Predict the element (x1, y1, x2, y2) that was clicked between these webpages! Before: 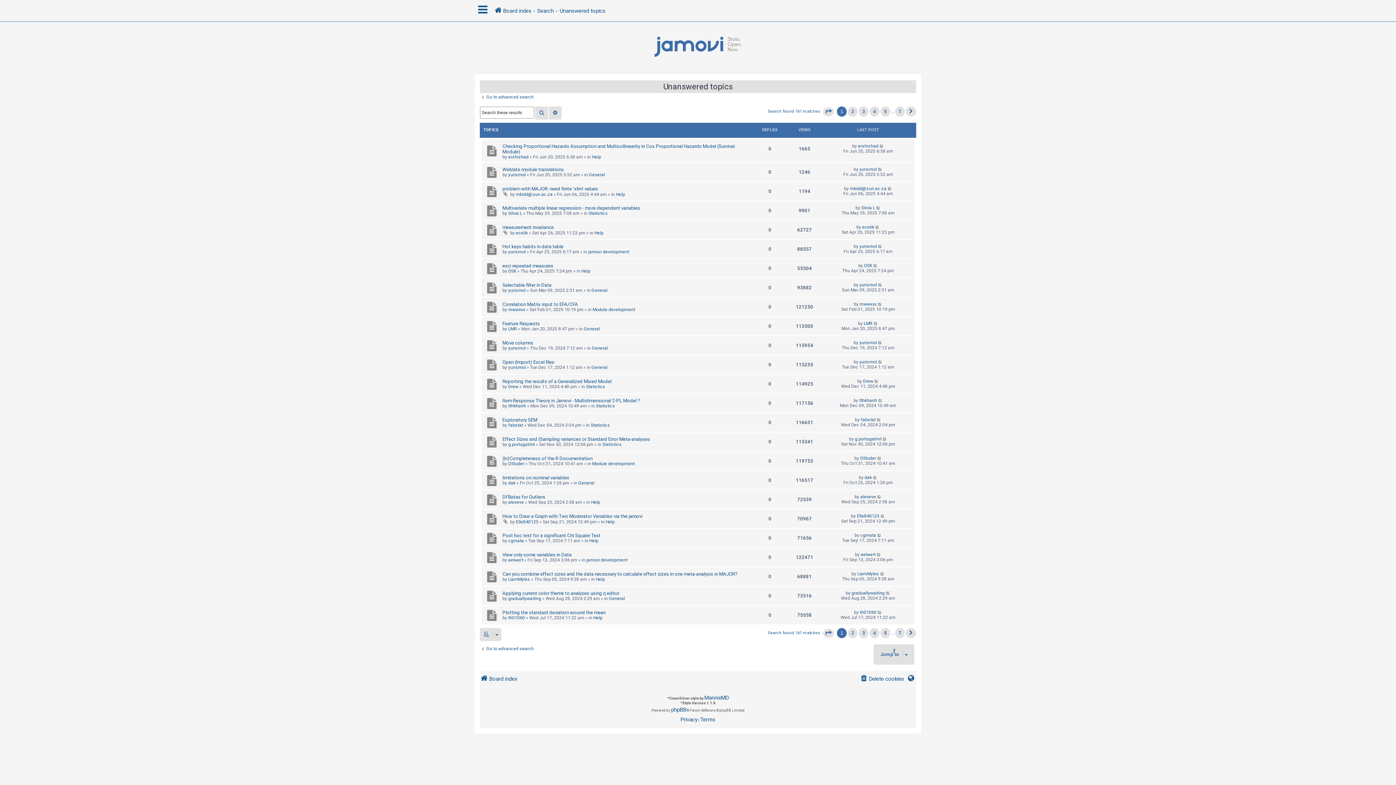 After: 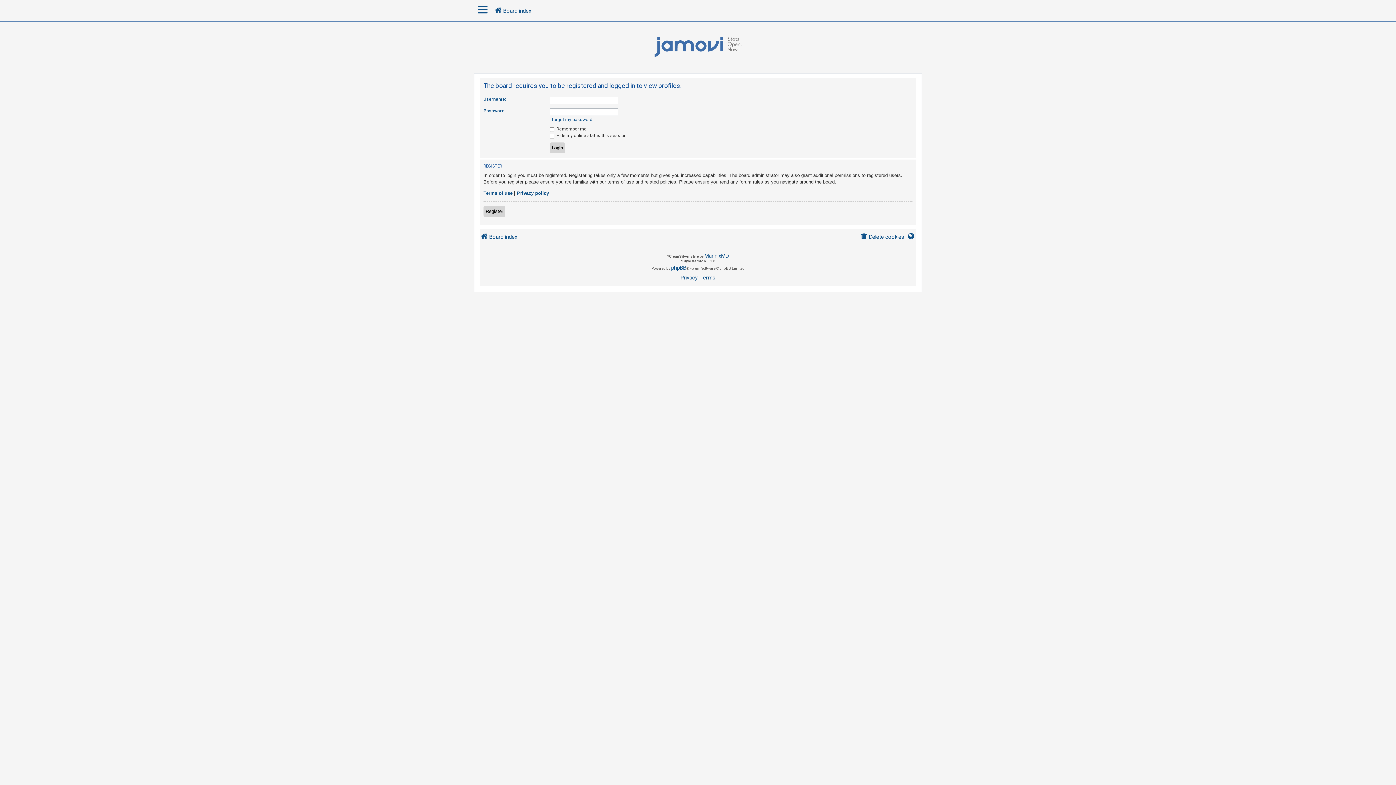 Action: label: yurismol bbox: (508, 172, 525, 177)